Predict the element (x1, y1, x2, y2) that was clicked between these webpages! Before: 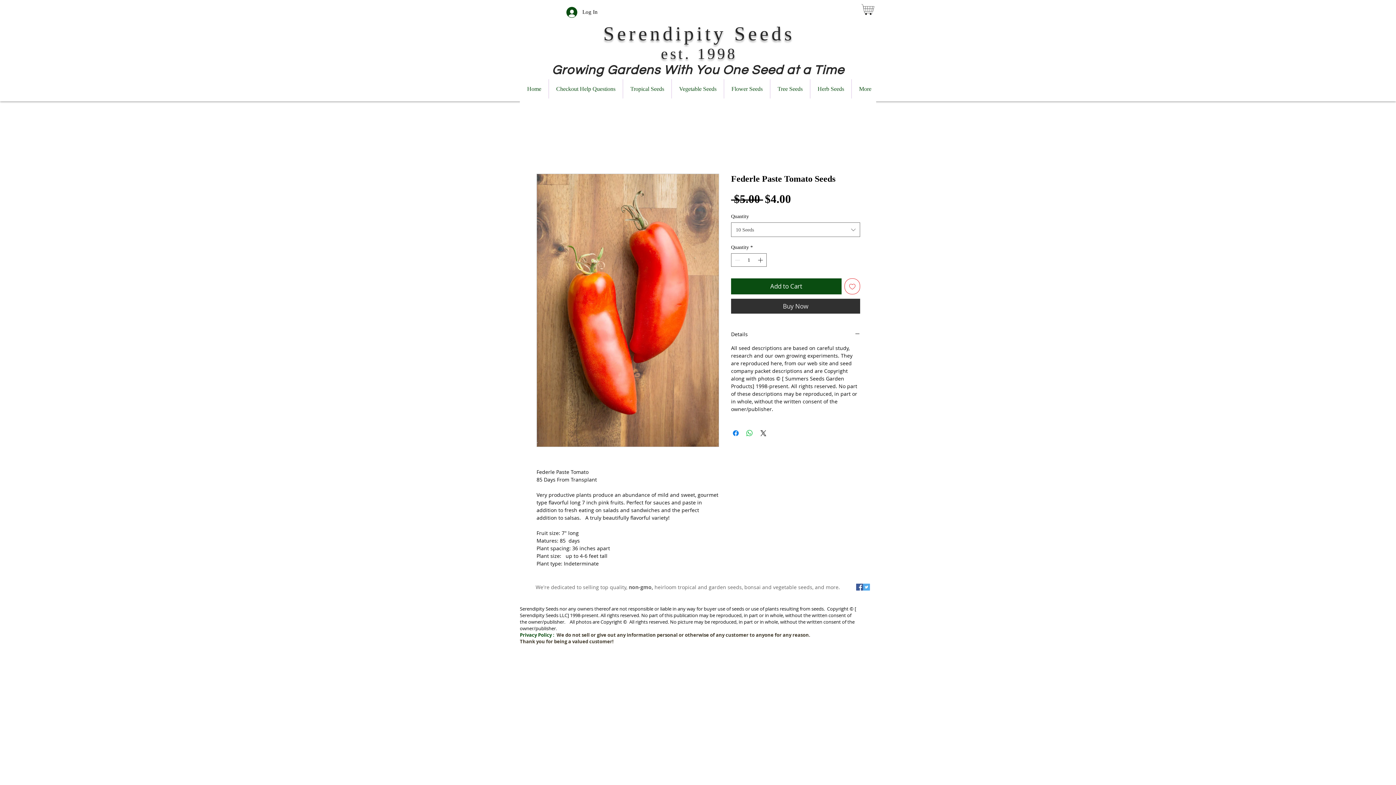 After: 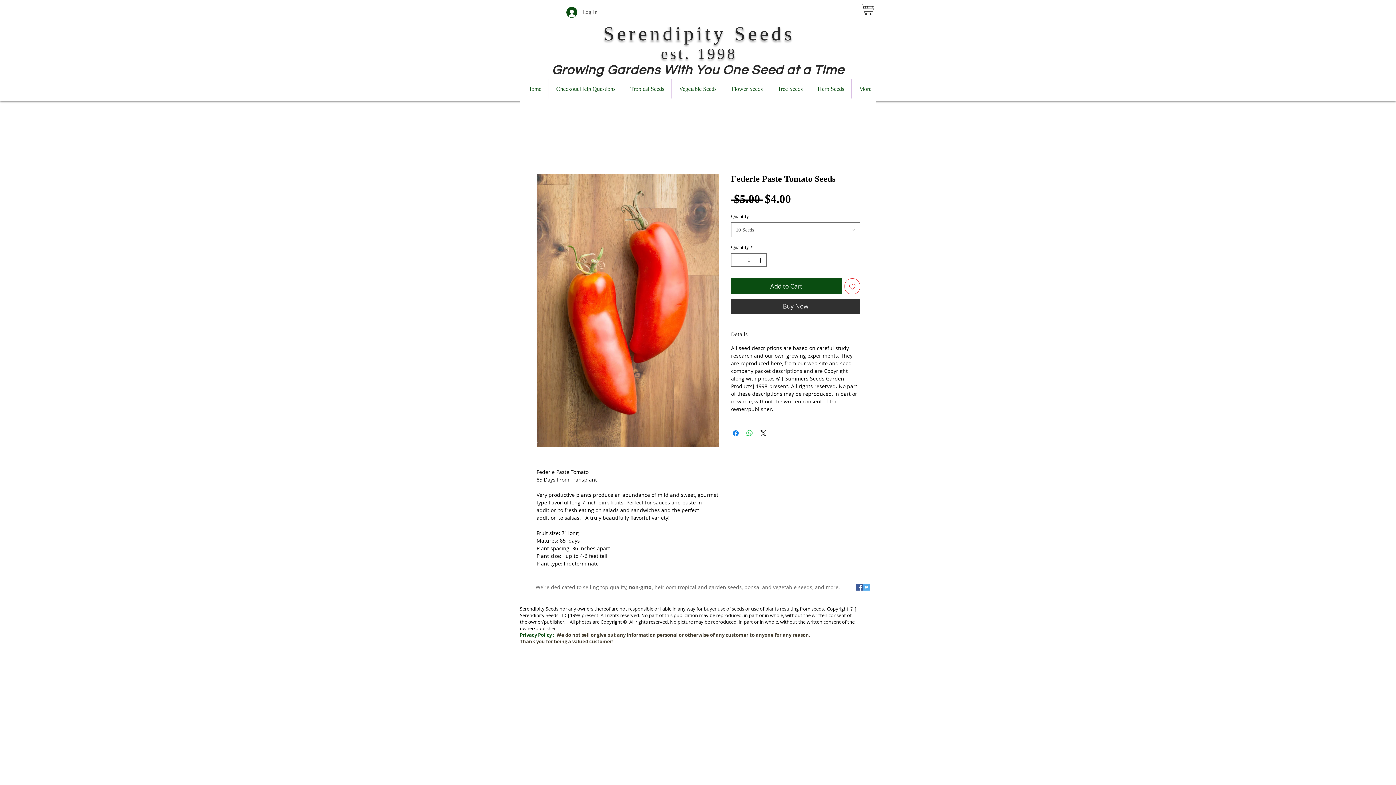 Action: label: Log In bbox: (561, 4, 602, 19)